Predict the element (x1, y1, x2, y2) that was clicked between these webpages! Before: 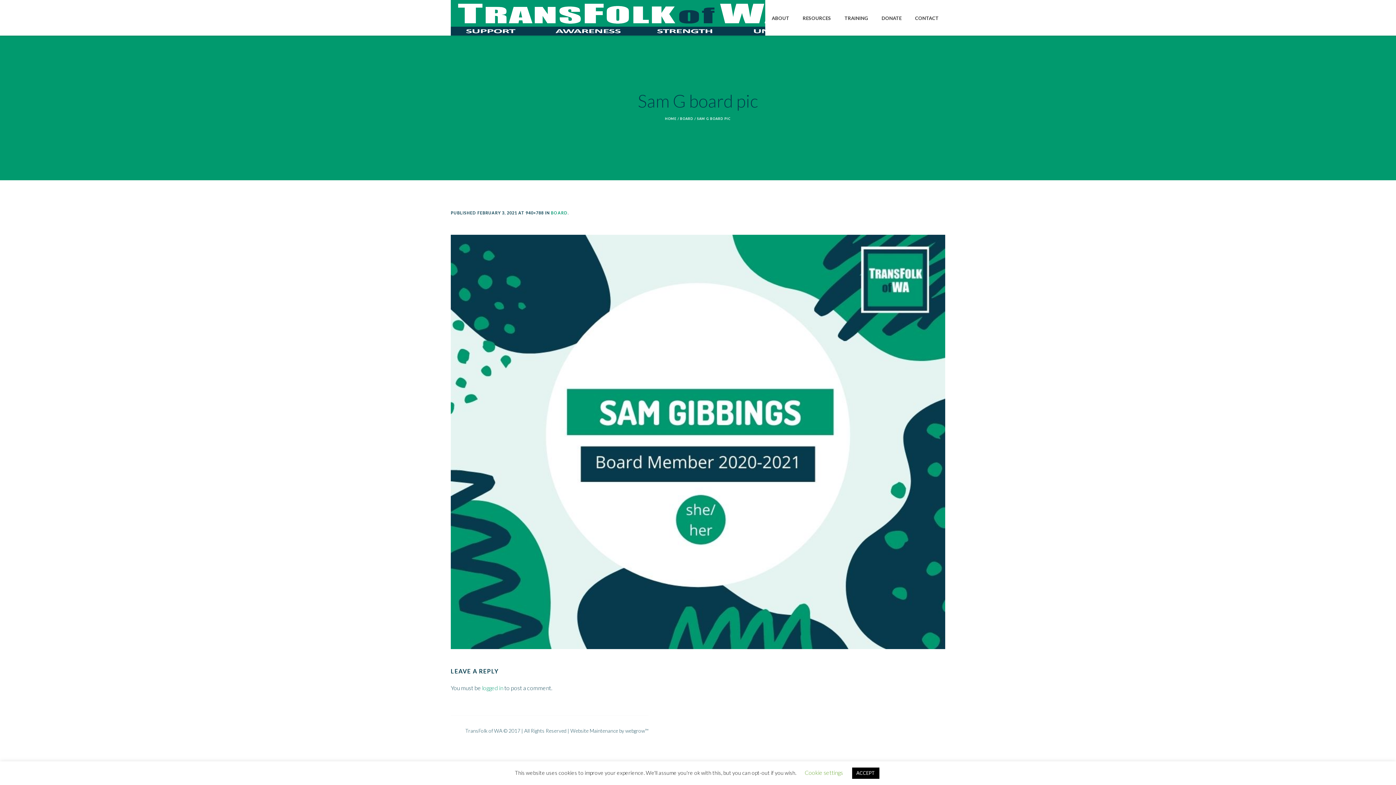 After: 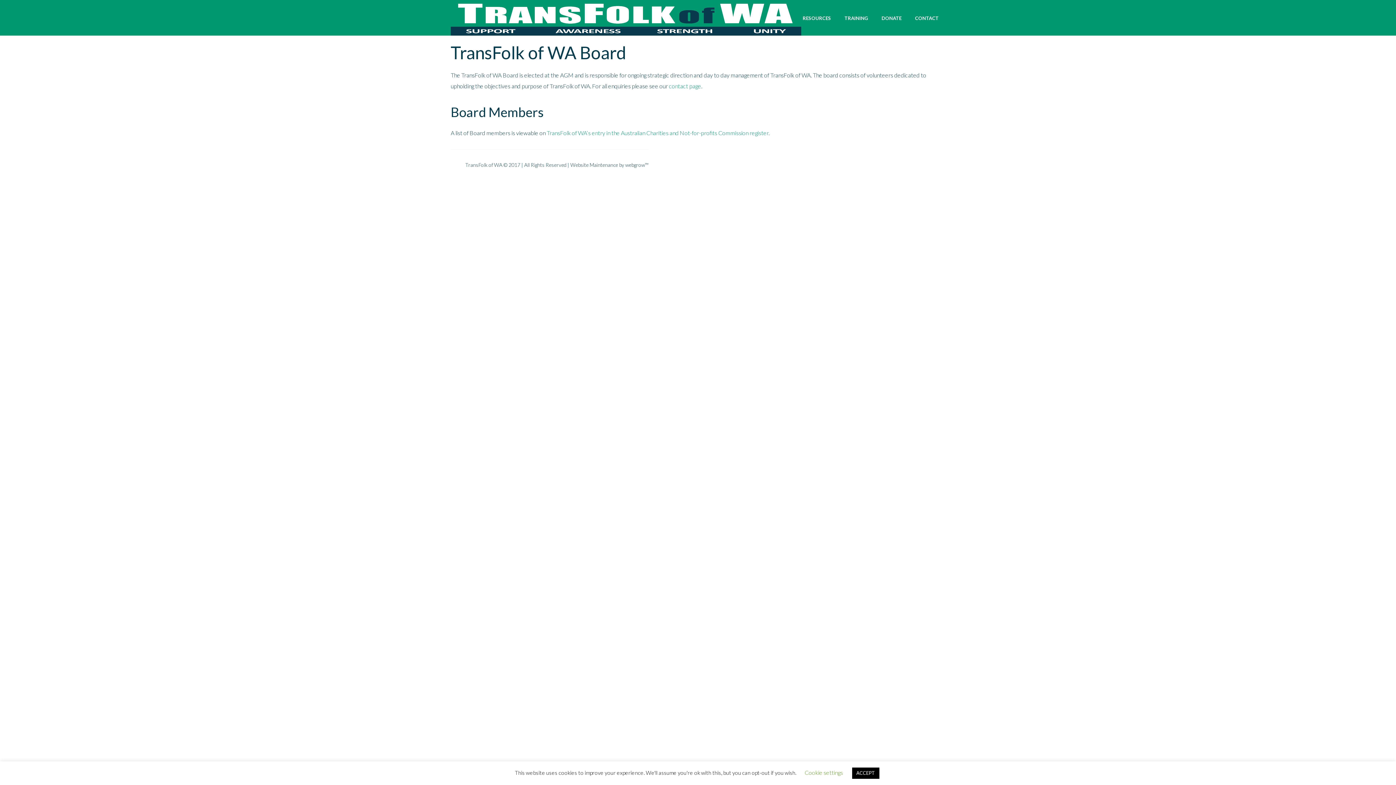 Action: label: BOARD bbox: (550, 210, 567, 215)